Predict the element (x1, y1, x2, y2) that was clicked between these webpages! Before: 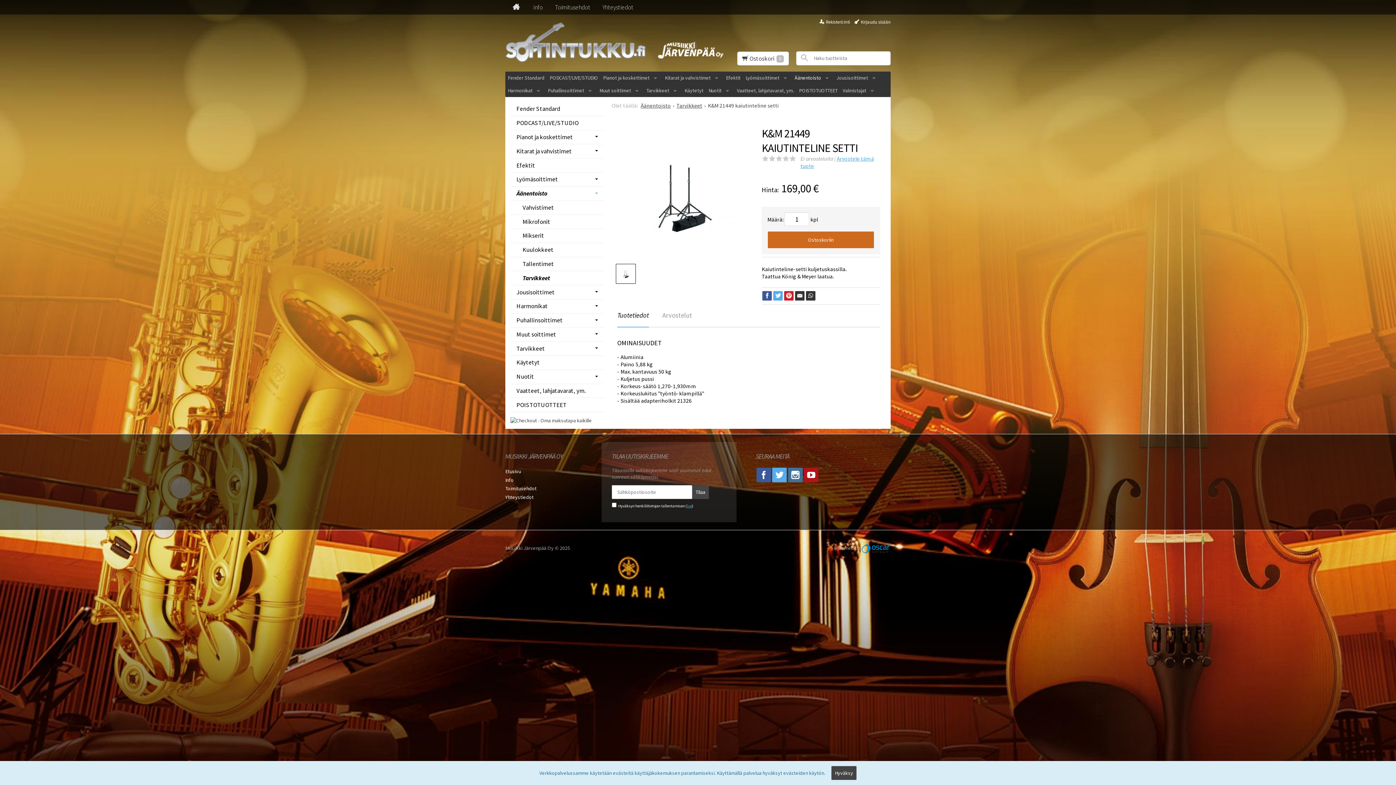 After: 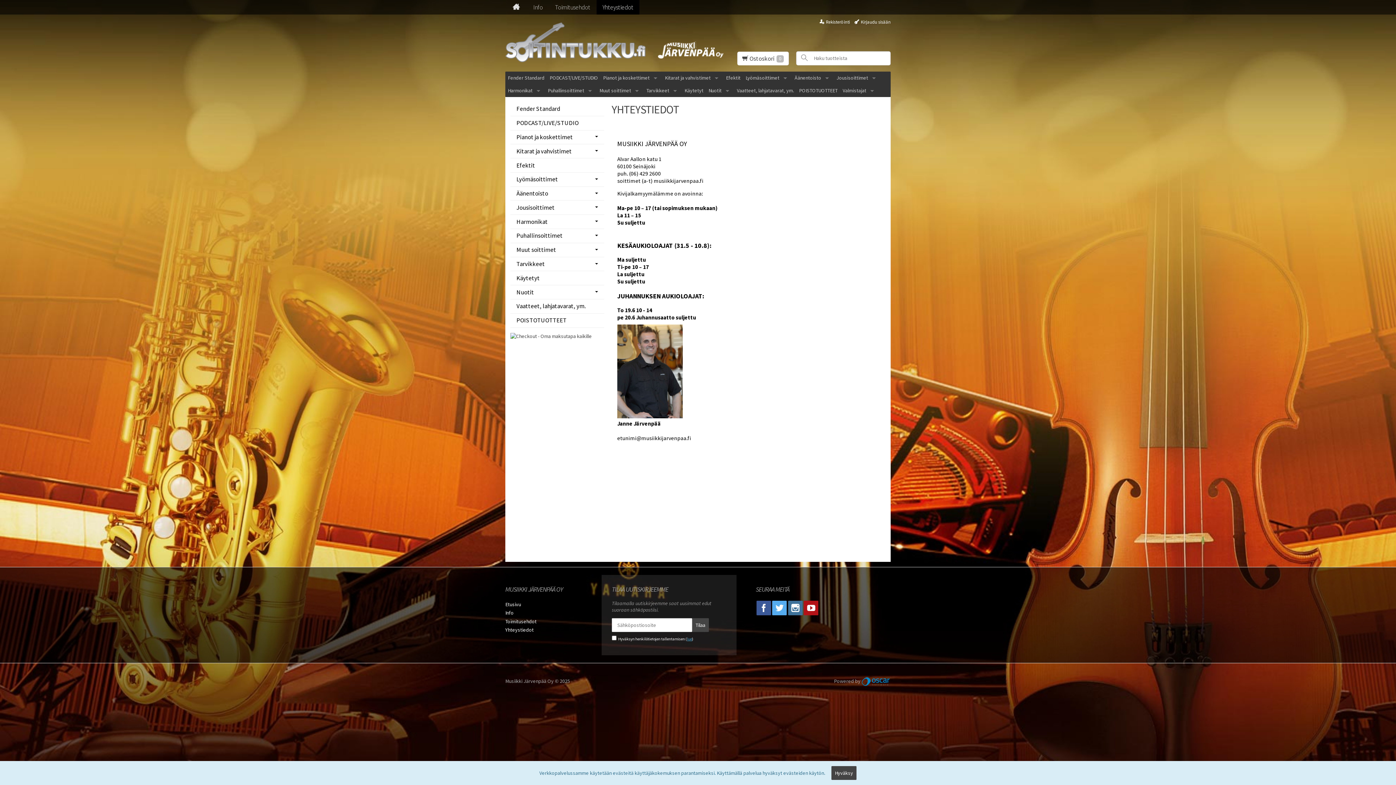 Action: bbox: (596, 0, 639, 14) label: Yhteystiedot